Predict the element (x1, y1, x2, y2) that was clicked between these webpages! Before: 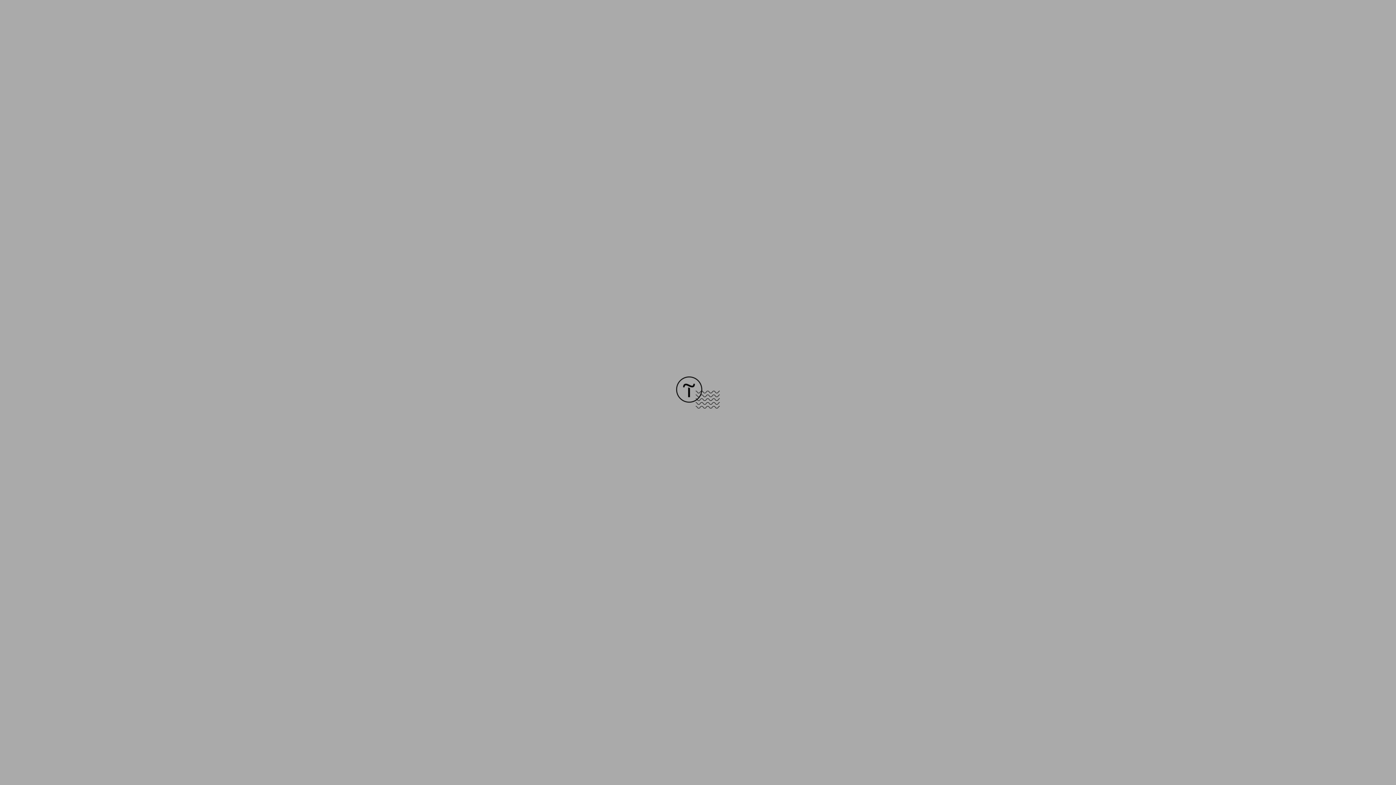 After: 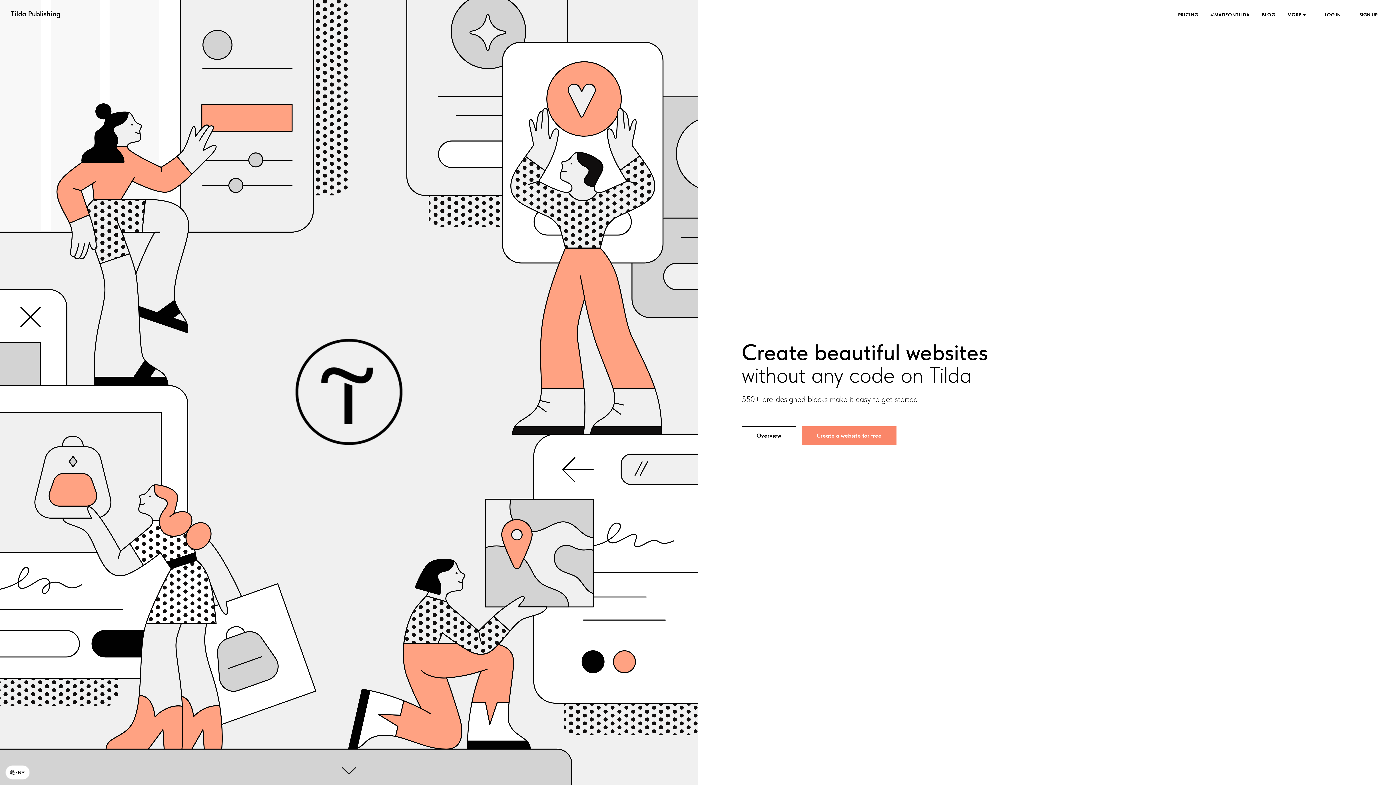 Action: bbox: (676, 403, 720, 409)